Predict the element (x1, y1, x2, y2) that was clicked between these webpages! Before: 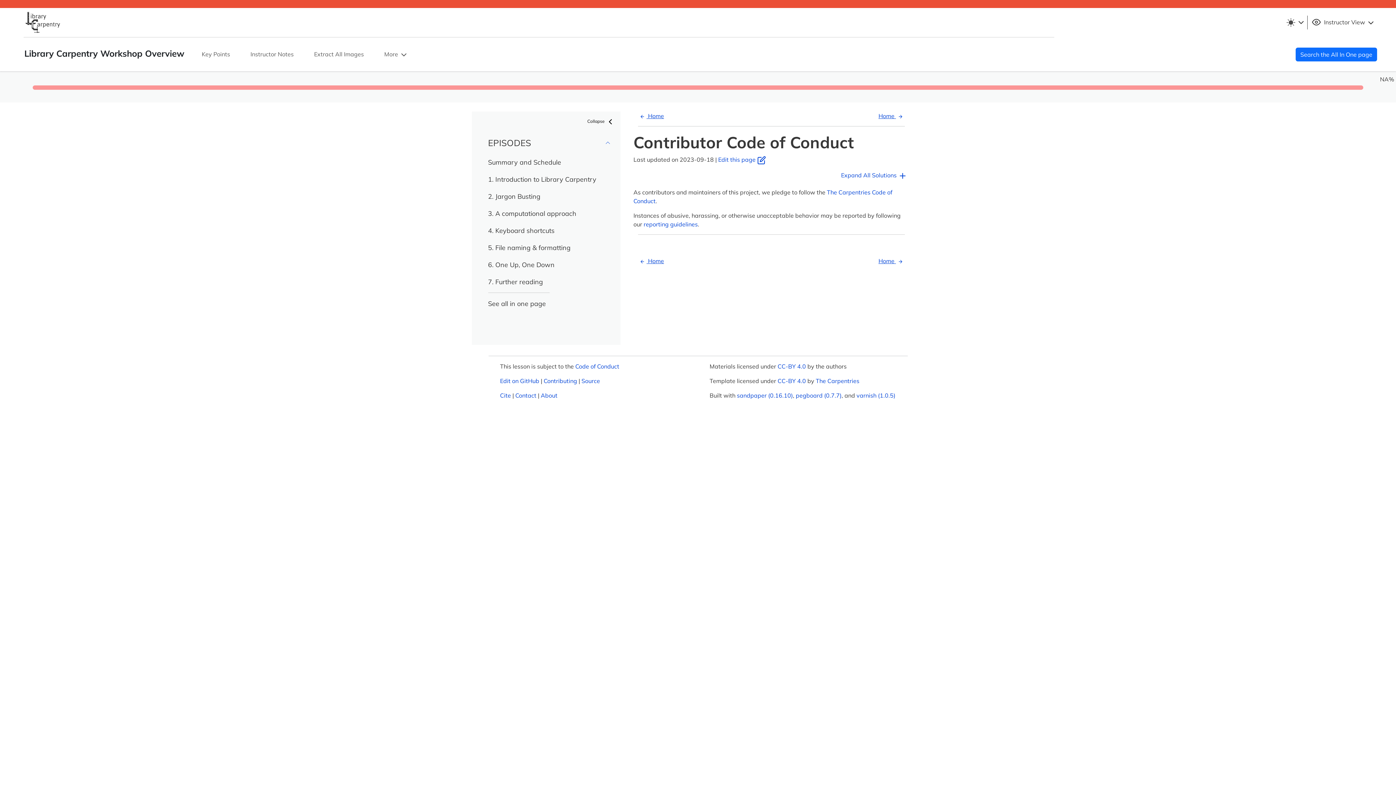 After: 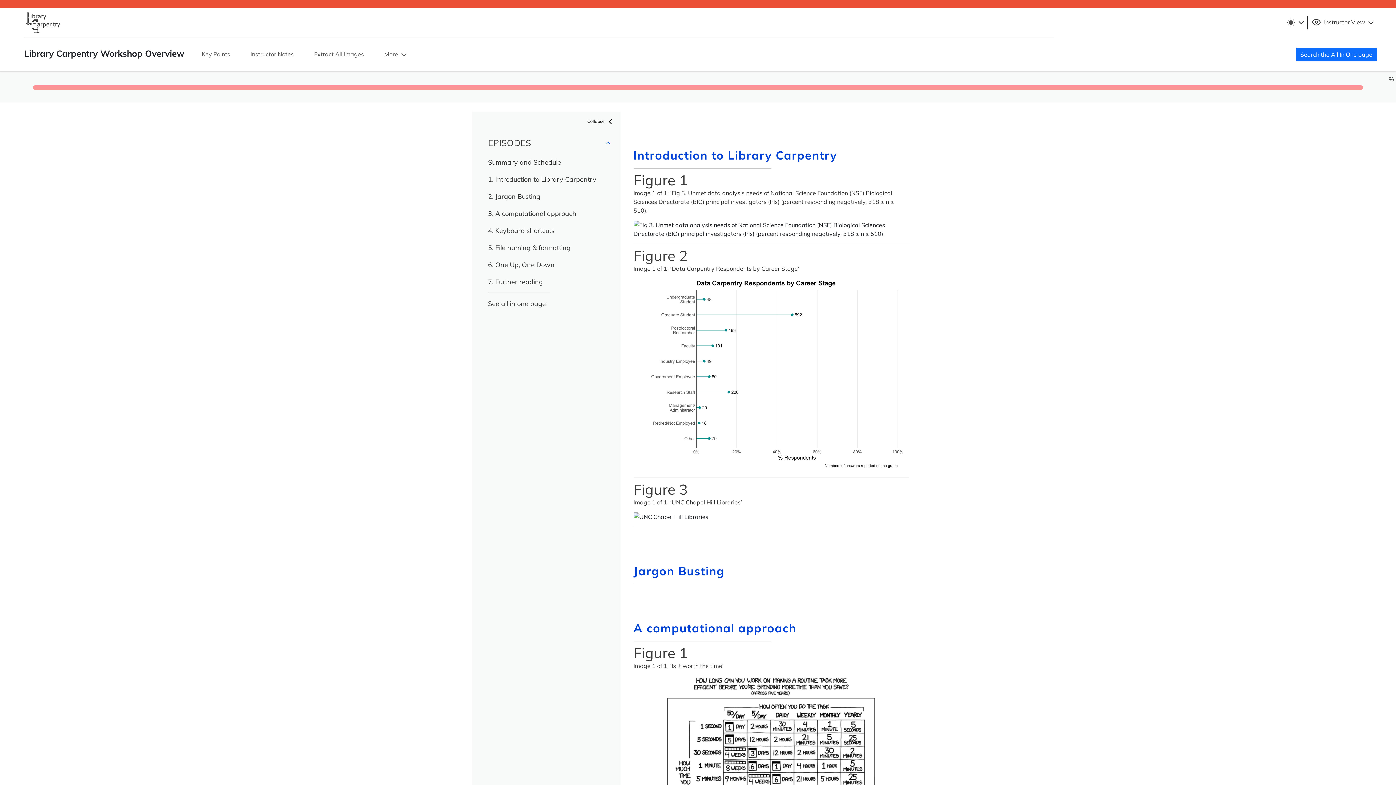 Action: label: Extract All Images bbox: (311, 46, 366, 61)